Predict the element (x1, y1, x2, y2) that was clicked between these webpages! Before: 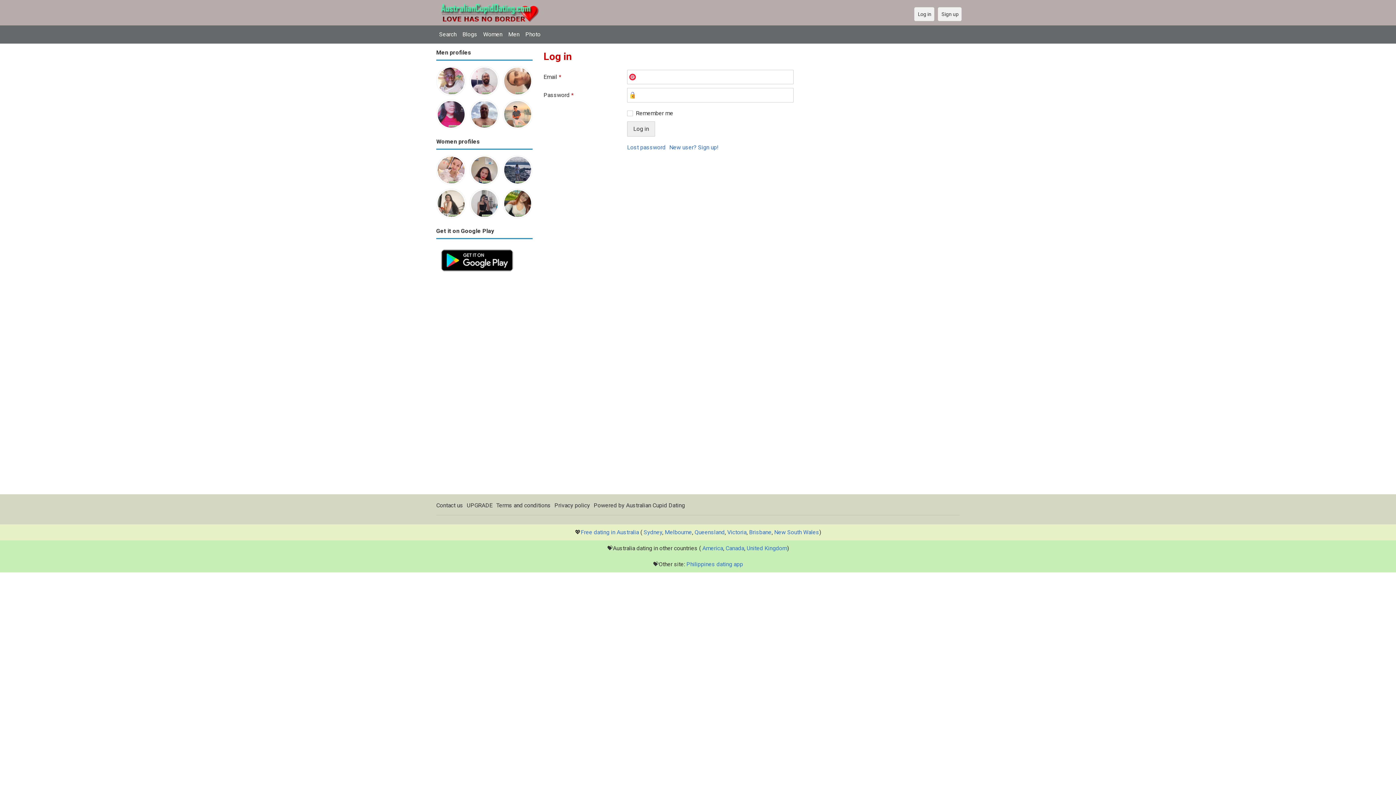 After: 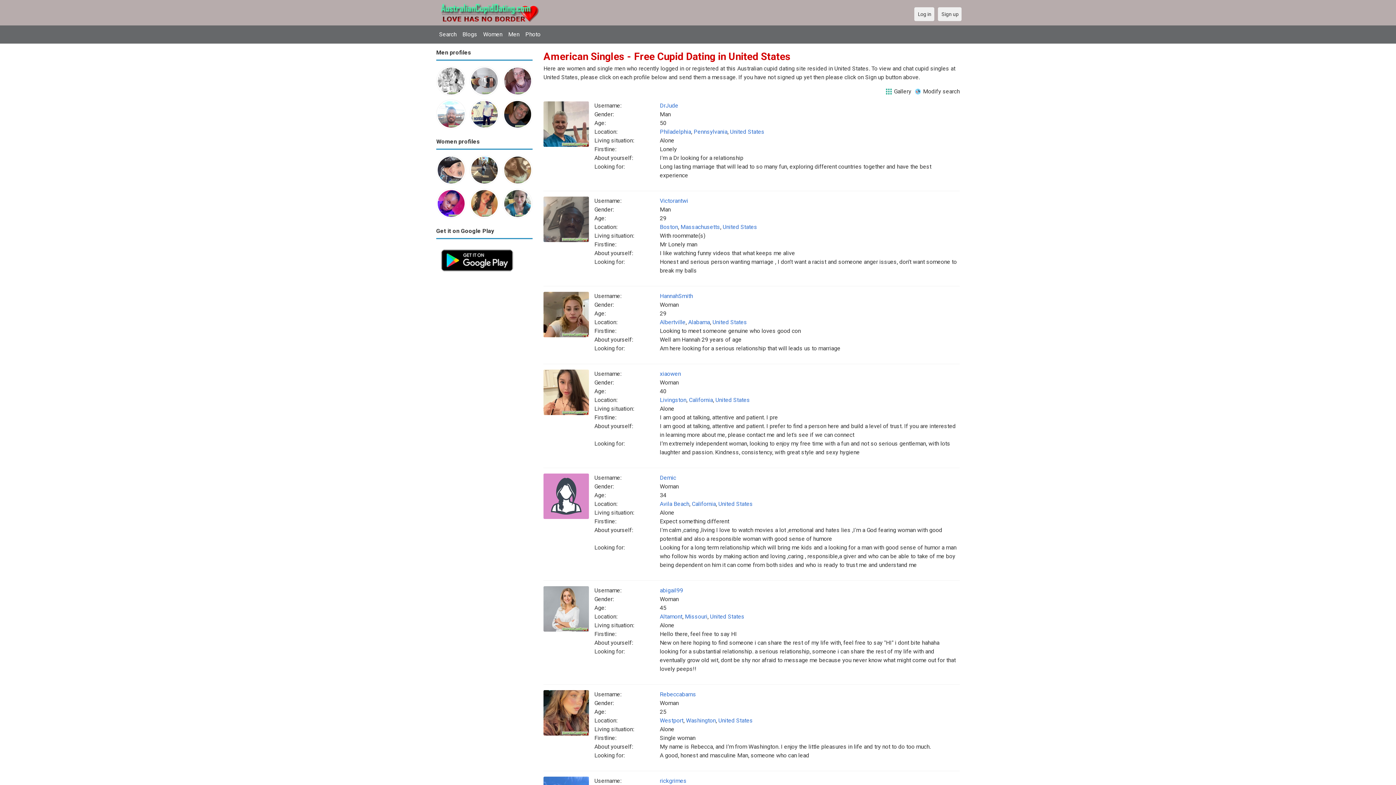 Action: bbox: (702, 544, 723, 551) label: America